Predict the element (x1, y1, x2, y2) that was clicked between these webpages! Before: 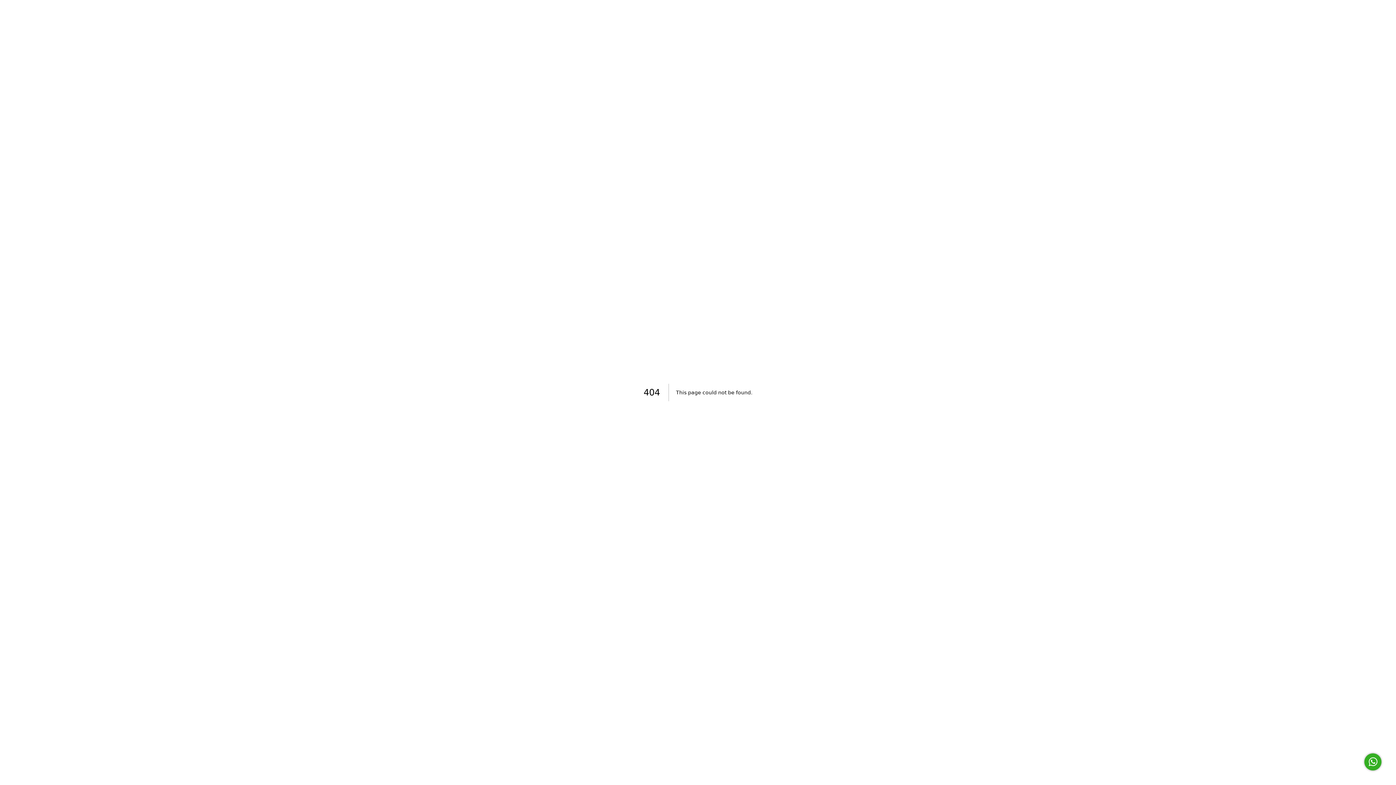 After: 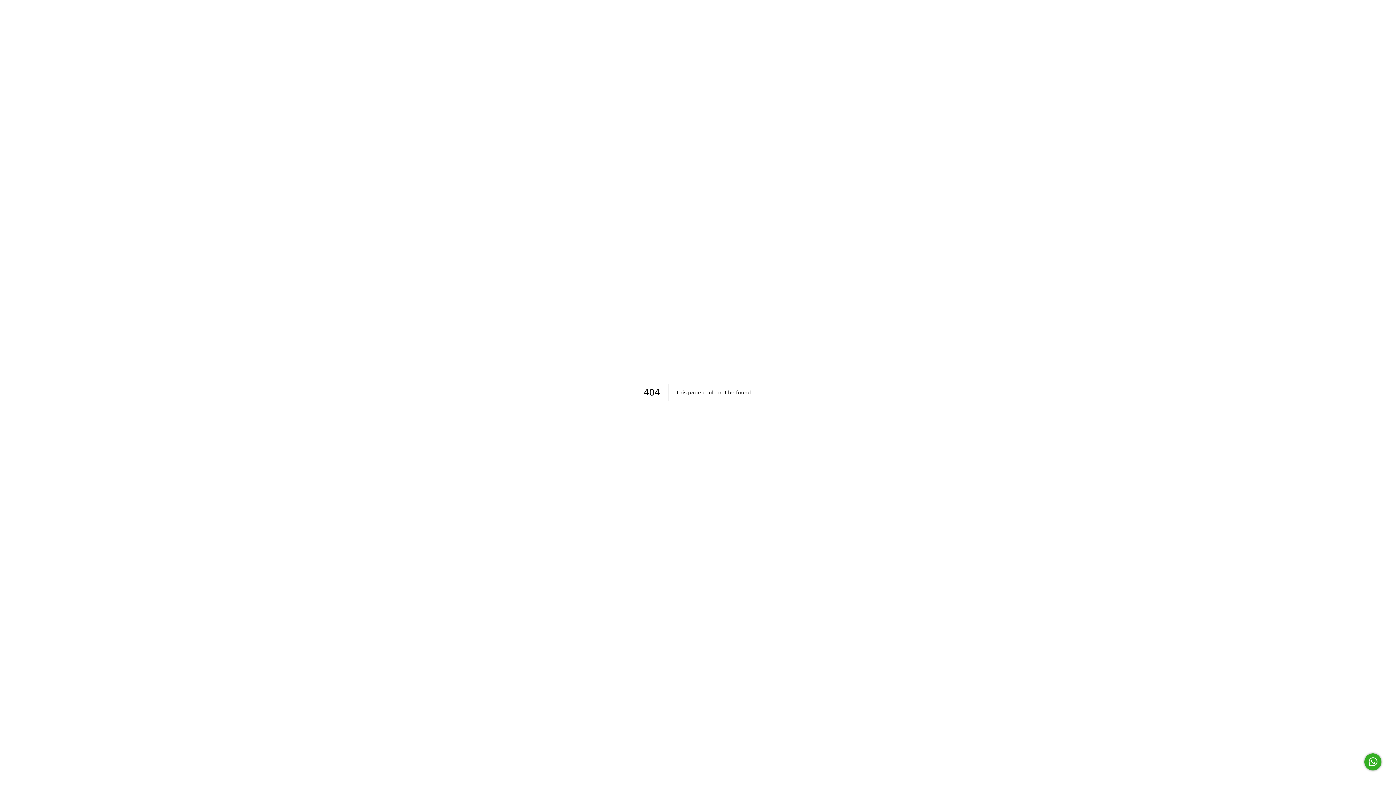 Action: bbox: (1368, 756, 1377, 767)